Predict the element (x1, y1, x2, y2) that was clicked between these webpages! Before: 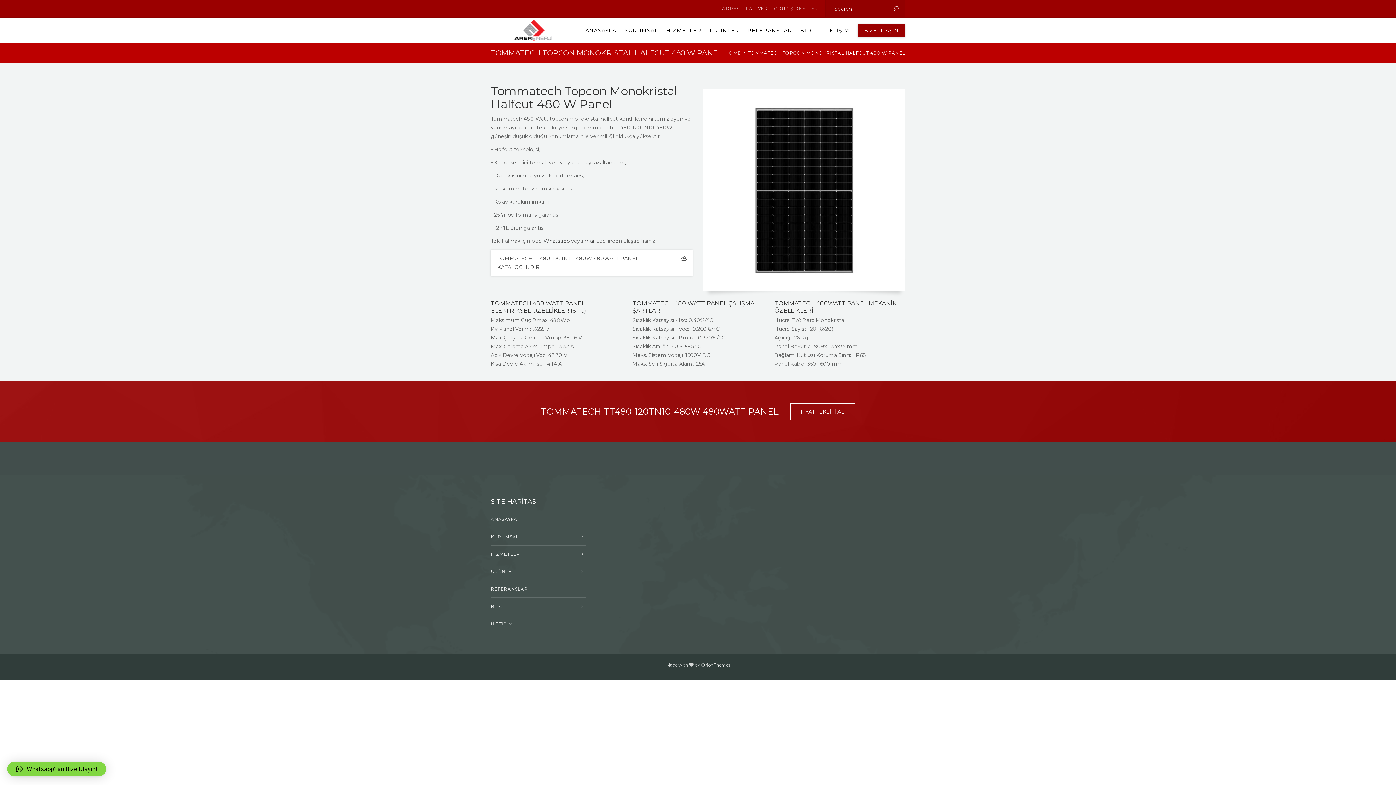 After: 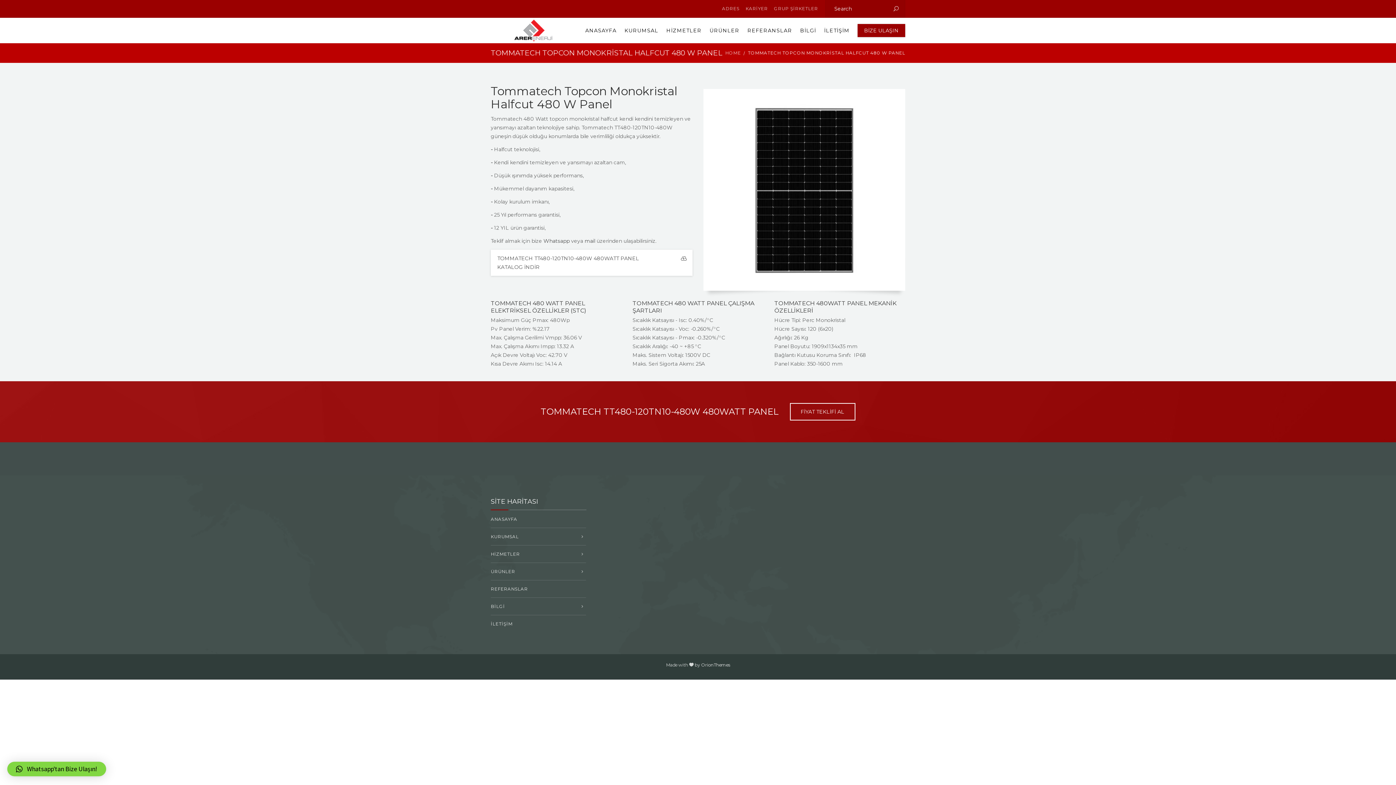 Action: label: FİYAT TEKLİFİ AL bbox: (790, 403, 855, 420)